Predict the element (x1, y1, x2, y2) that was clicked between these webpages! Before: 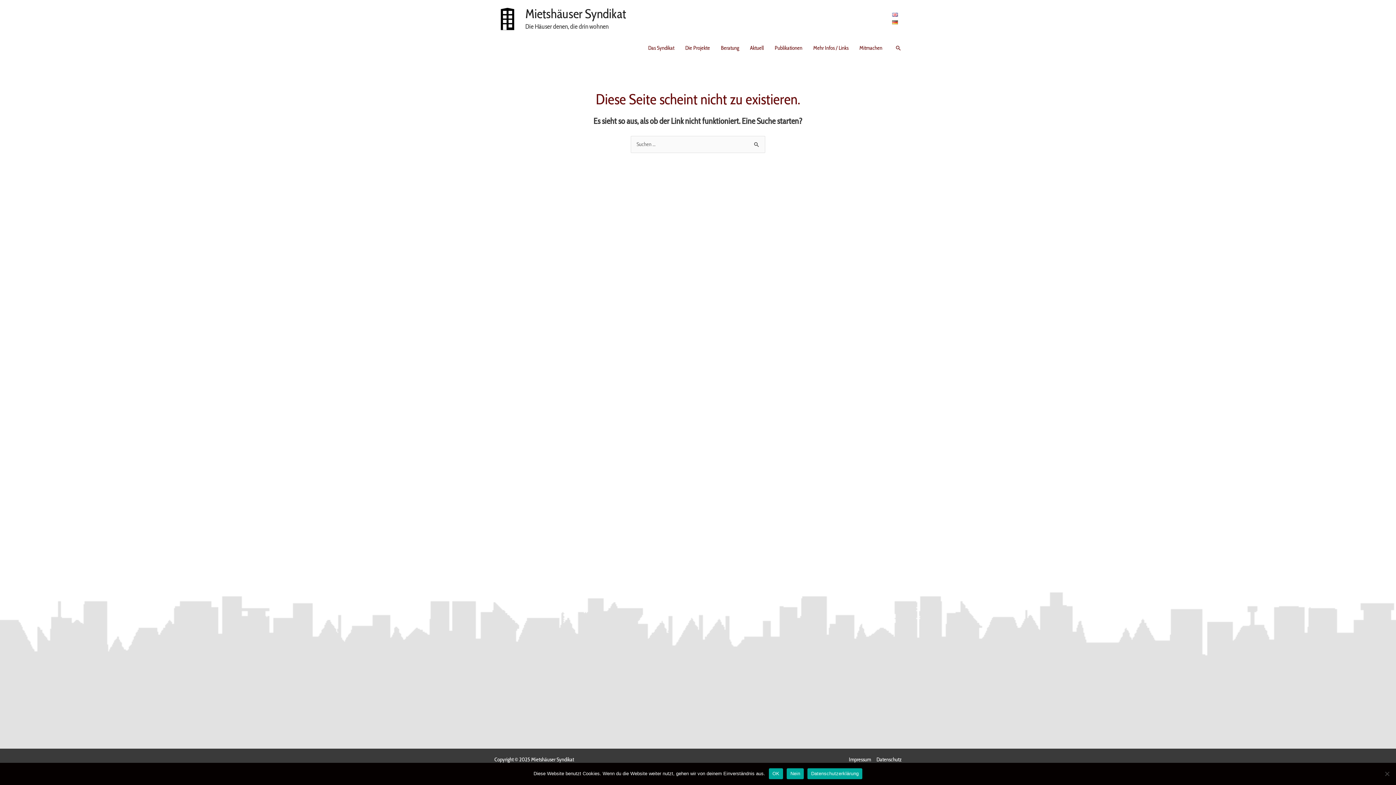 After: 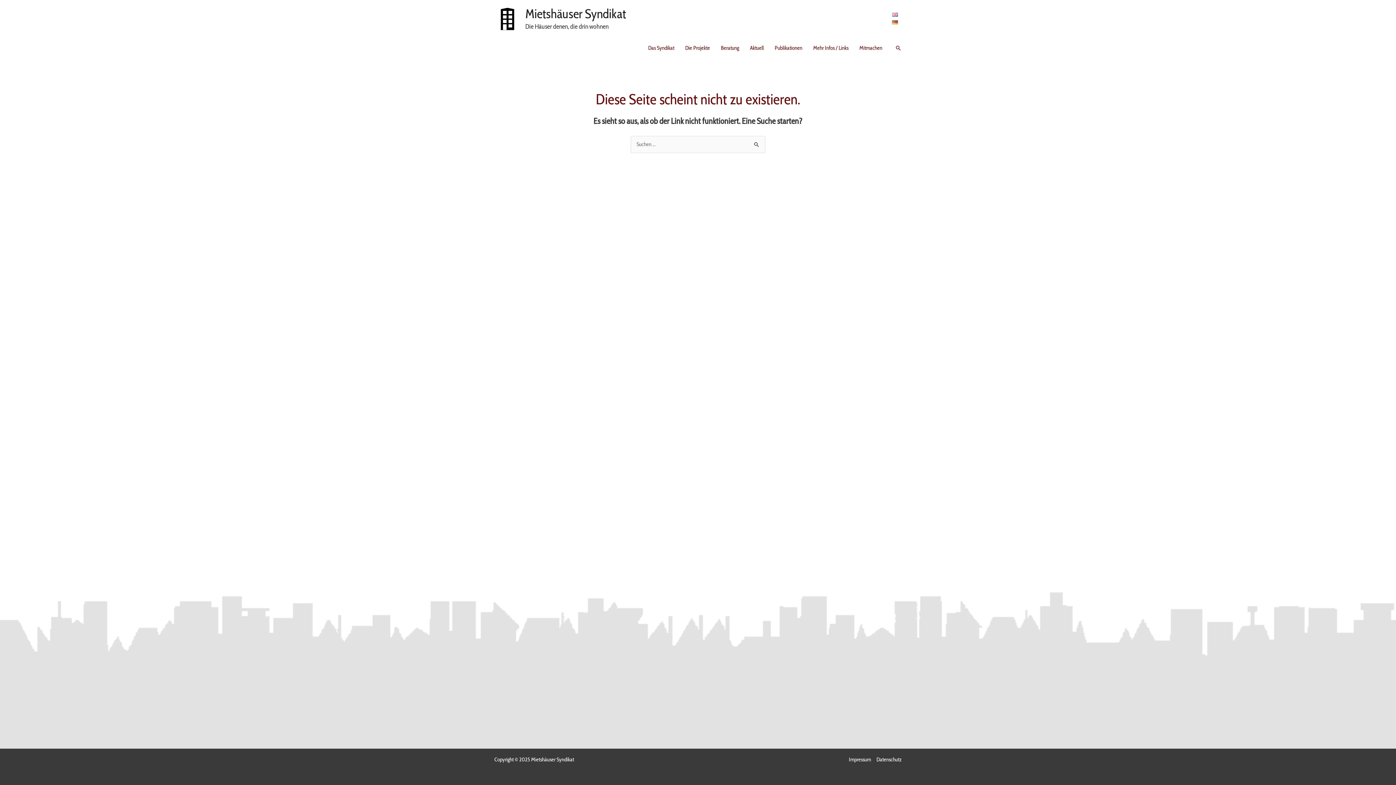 Action: label: Aktuell bbox: (744, 37, 769, 58)